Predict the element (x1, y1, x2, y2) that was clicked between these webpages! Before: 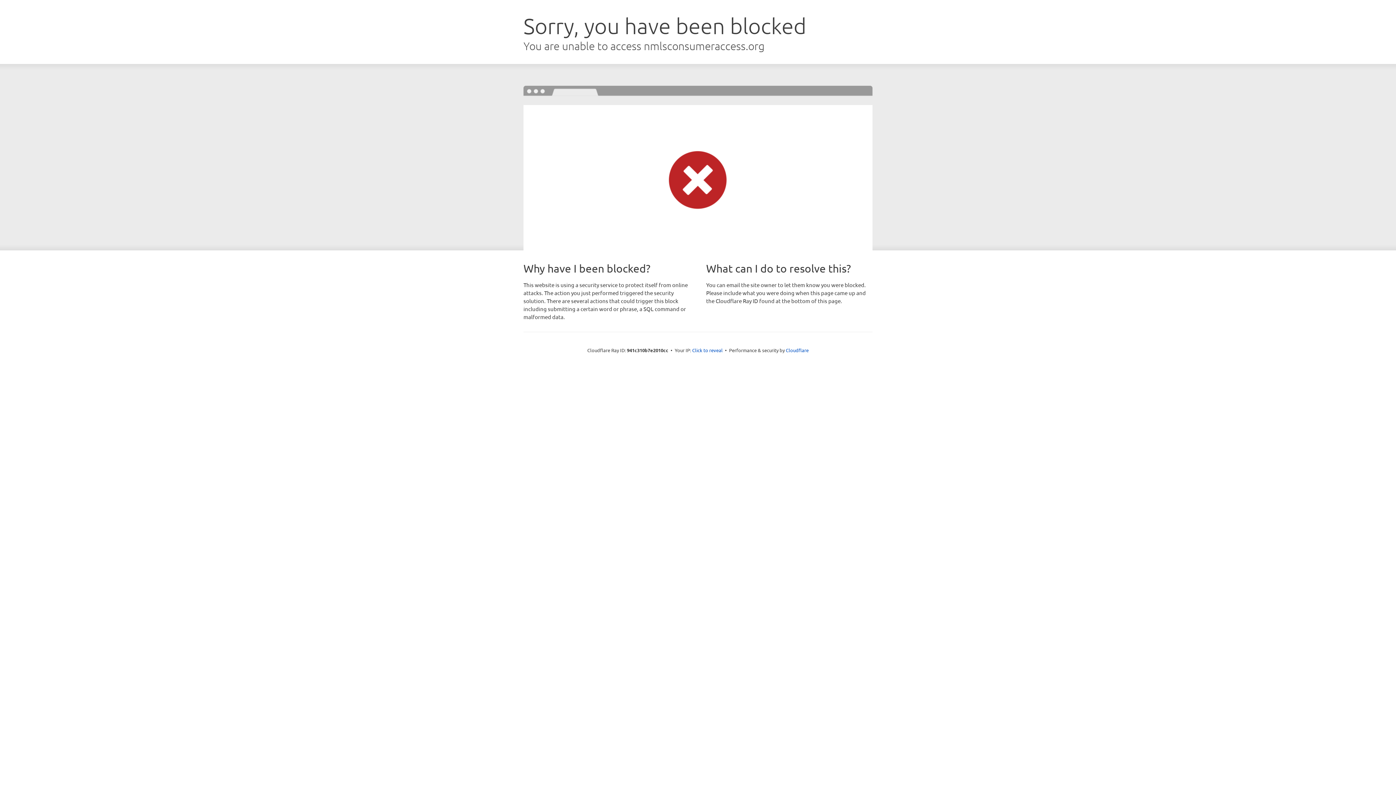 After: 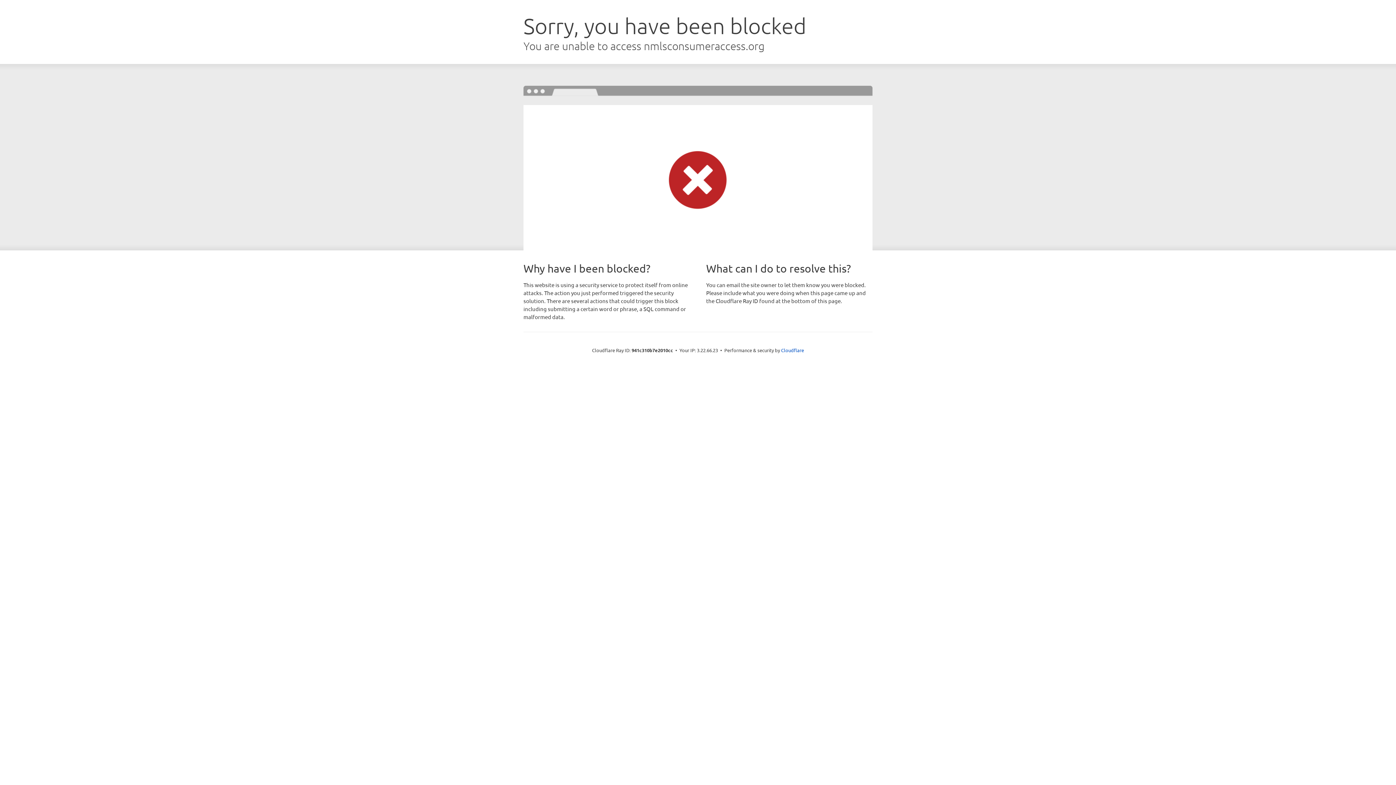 Action: label: Click to reveal bbox: (692, 346, 722, 353)